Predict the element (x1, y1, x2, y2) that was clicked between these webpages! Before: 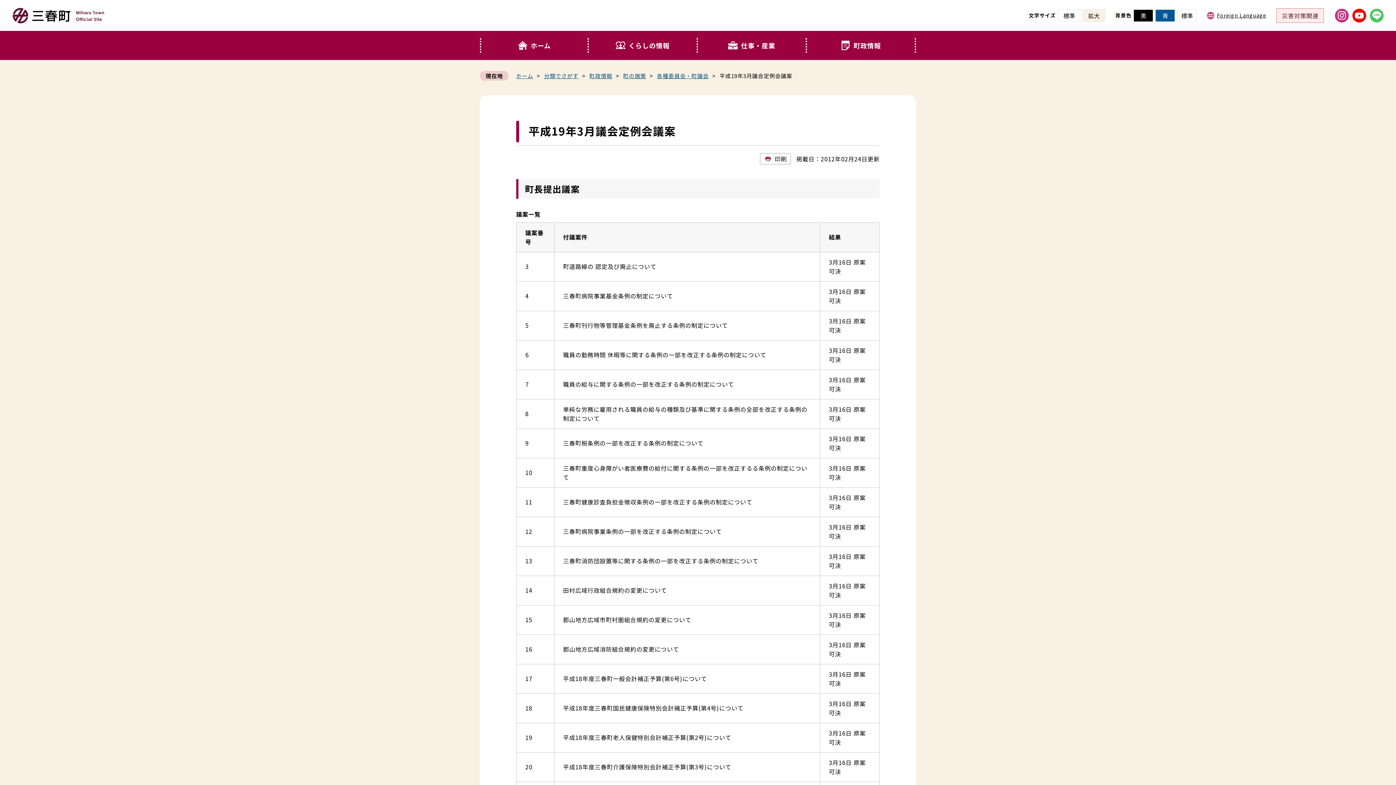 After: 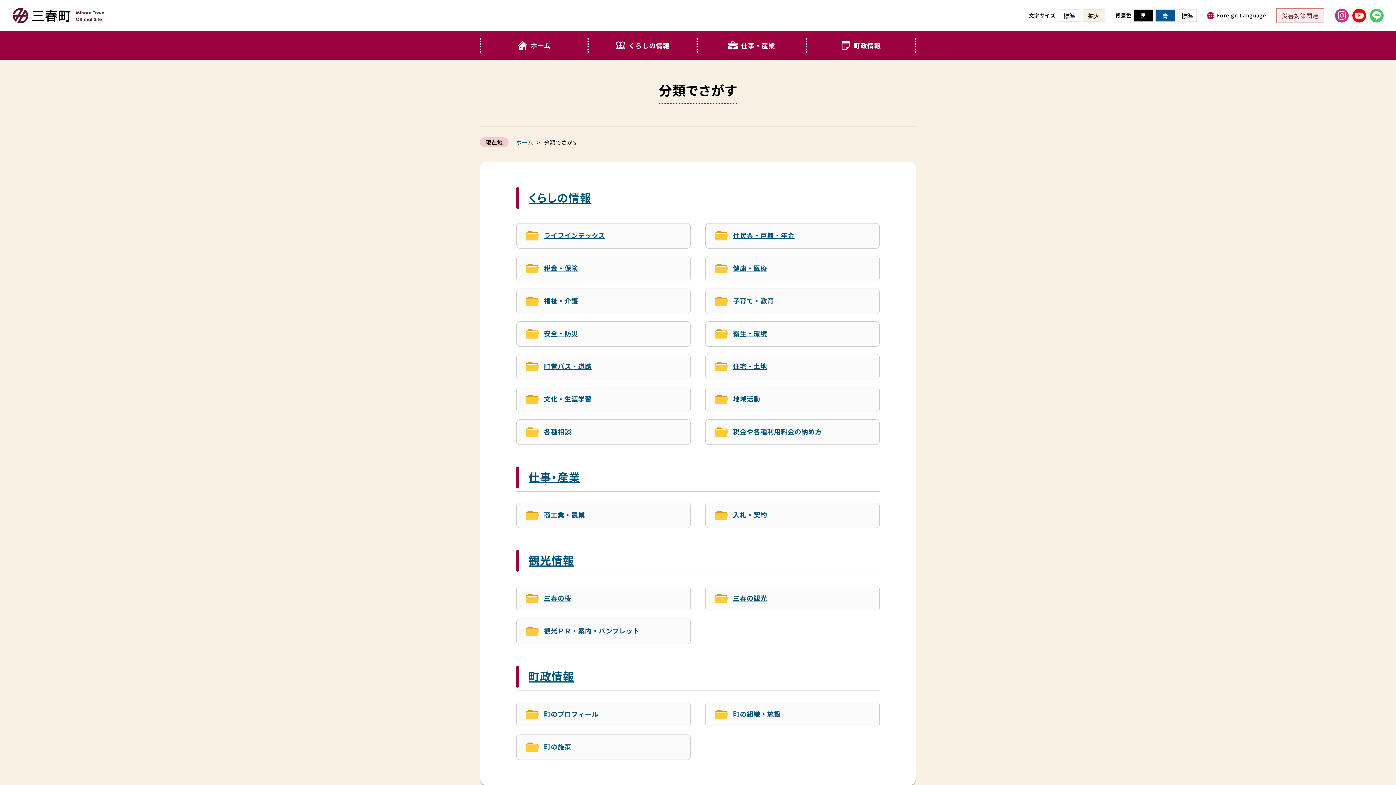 Action: label: 分類でさがすページへ戻る bbox: (544, 72, 578, 79)